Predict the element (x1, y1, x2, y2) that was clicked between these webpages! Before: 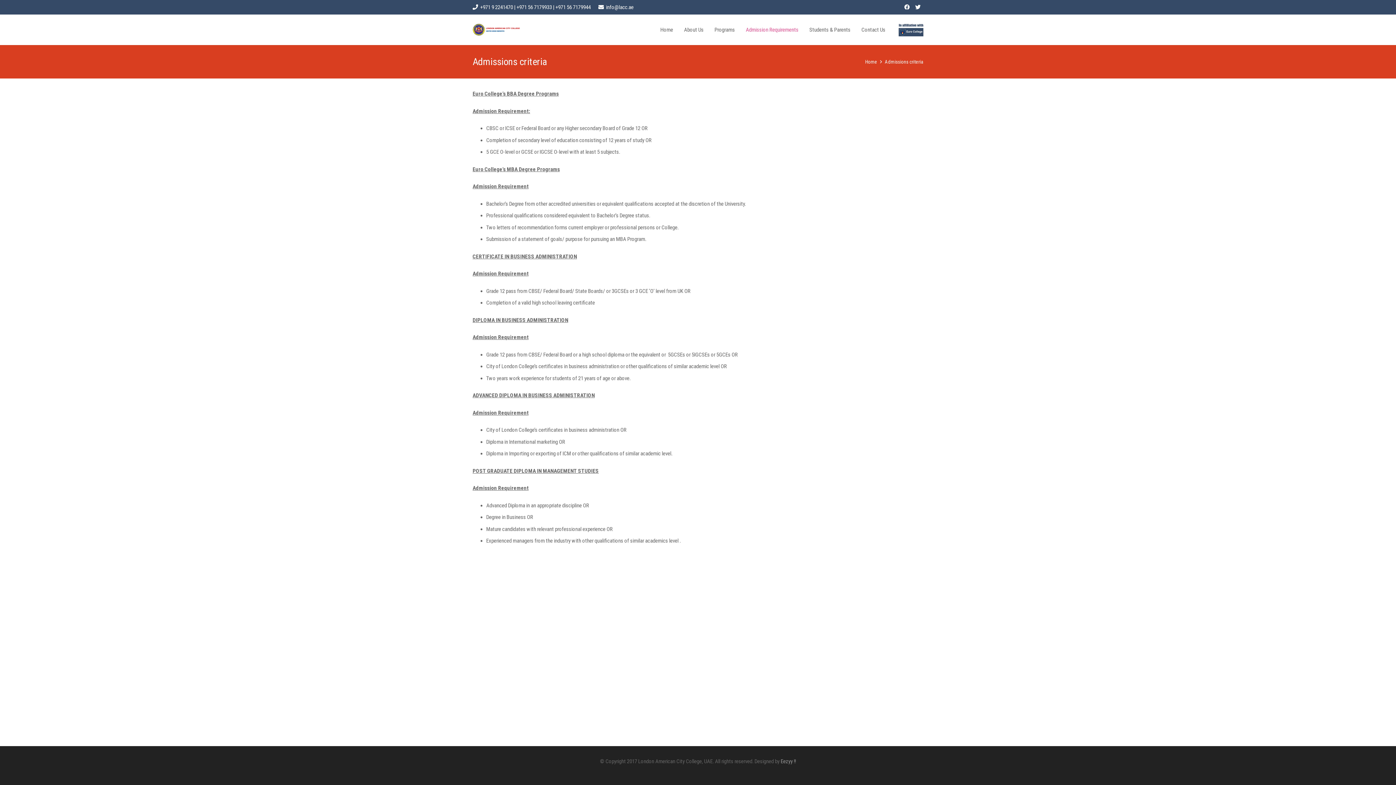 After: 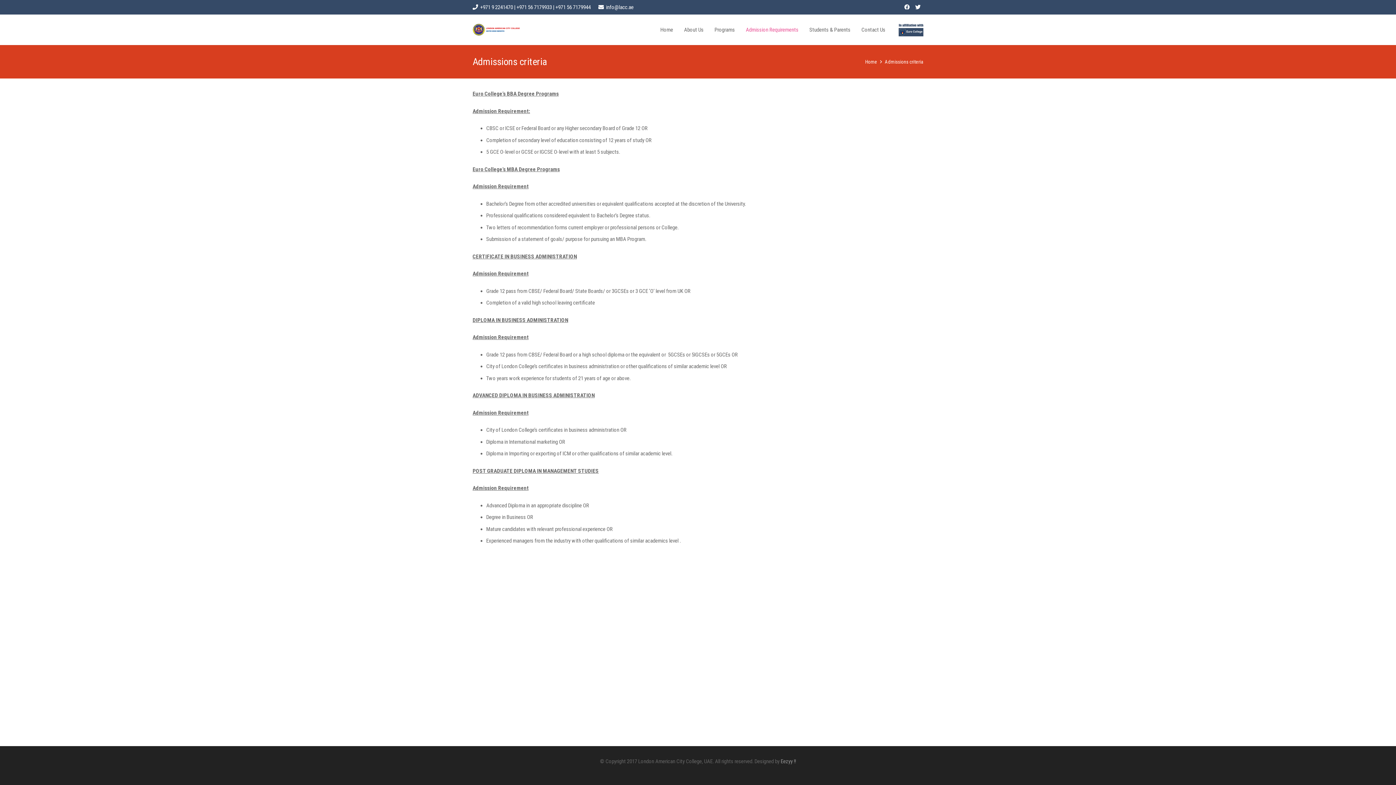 Action: bbox: (912, 1, 923, 12) label: Twitter